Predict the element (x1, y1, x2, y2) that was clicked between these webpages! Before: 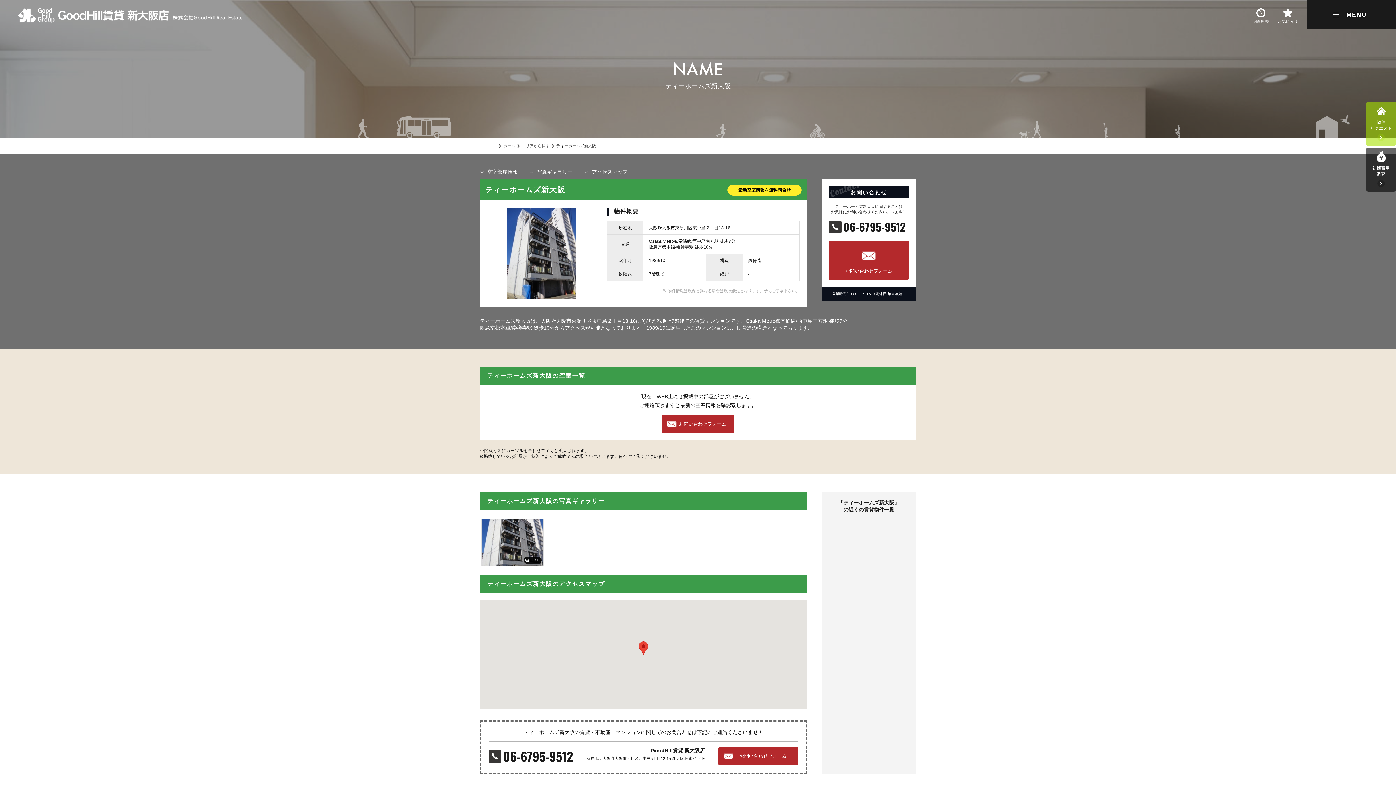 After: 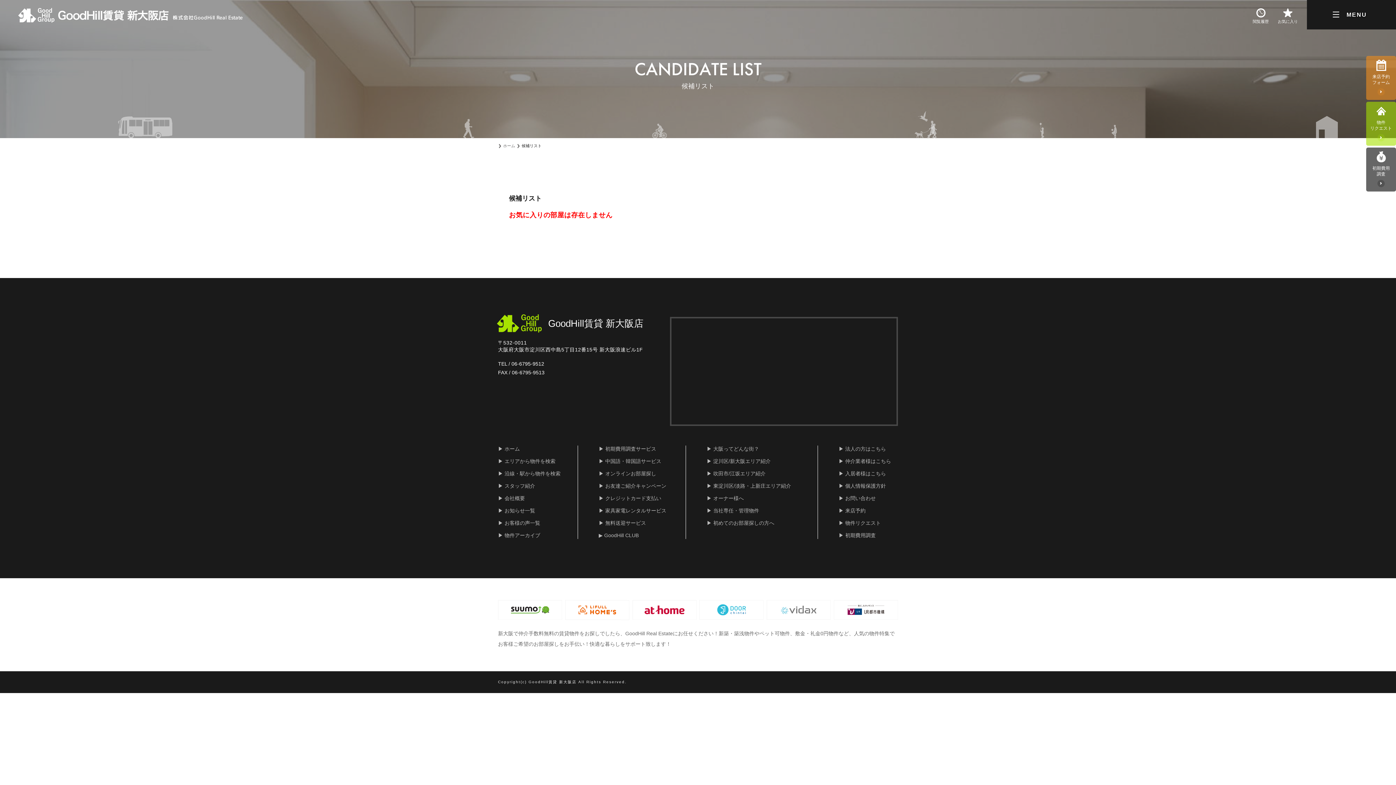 Action: bbox: (1278, 0, 1298, 32) label: お気に入り